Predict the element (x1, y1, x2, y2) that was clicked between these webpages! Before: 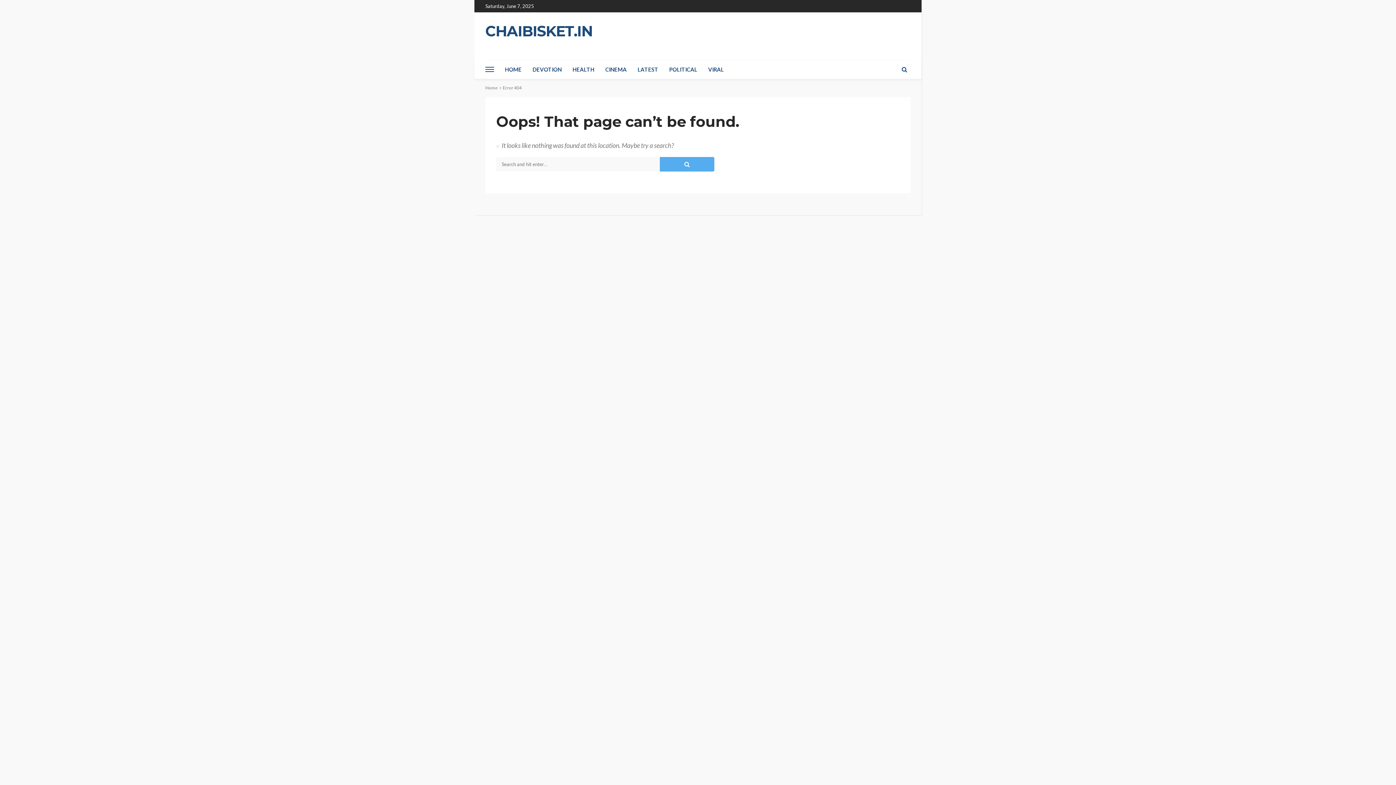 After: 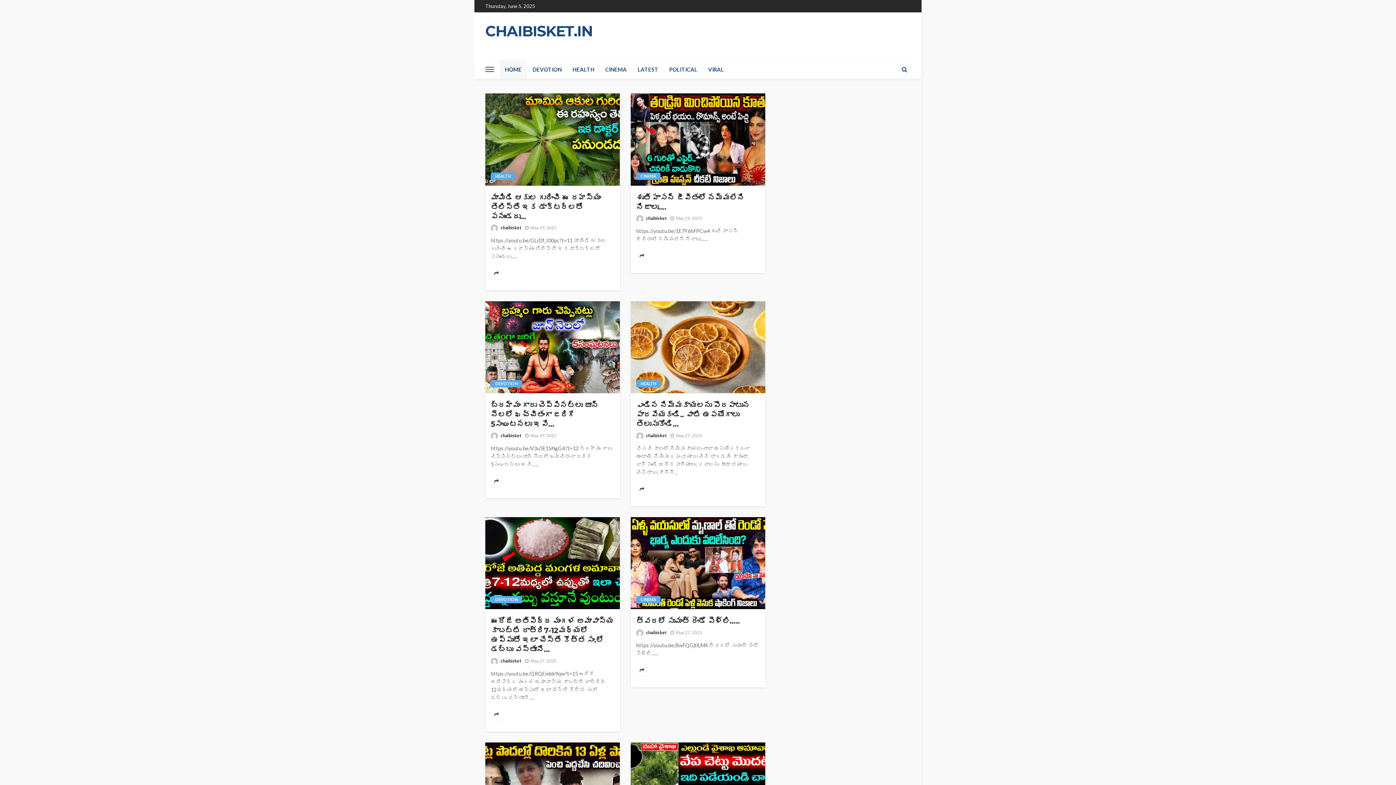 Action: label: CHAIBISKET.IN bbox: (485, 23, 592, 39)